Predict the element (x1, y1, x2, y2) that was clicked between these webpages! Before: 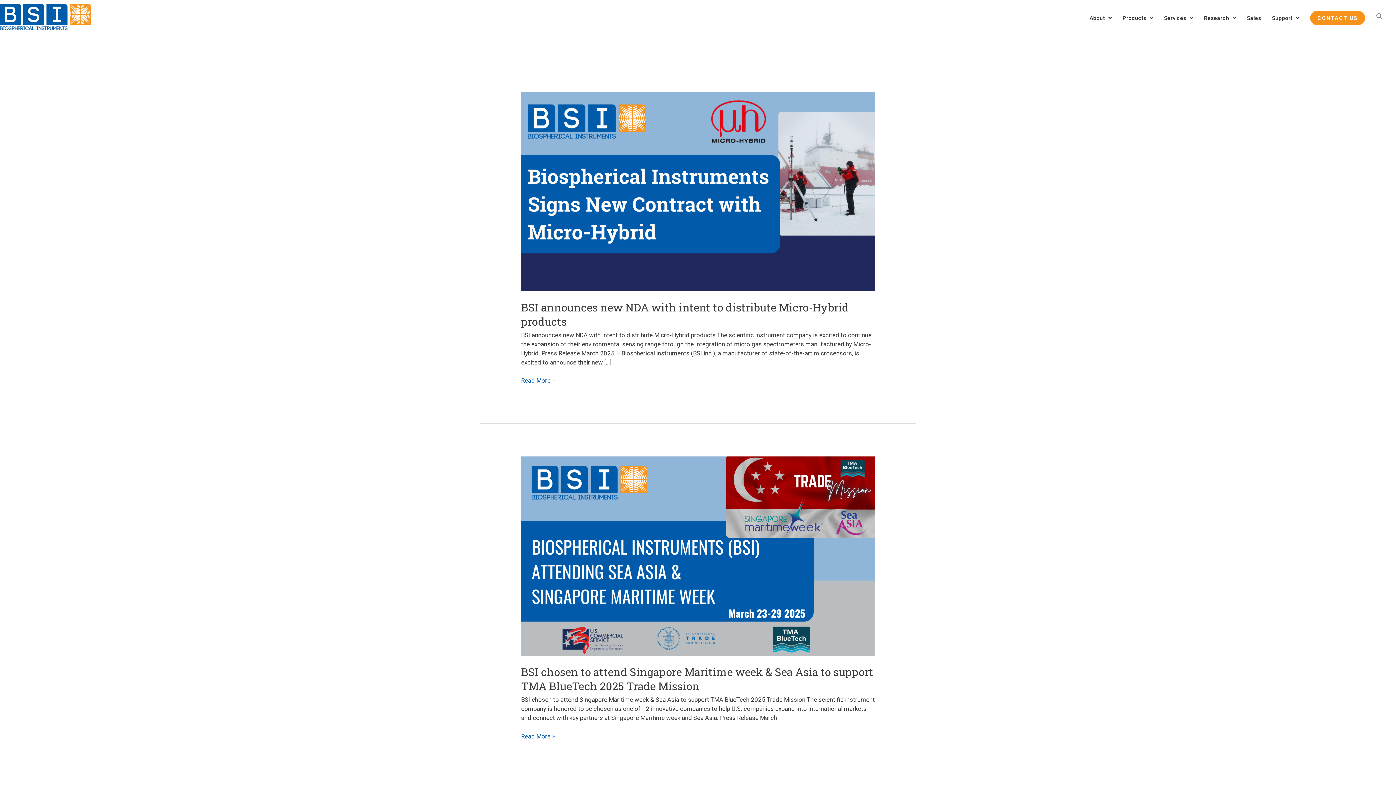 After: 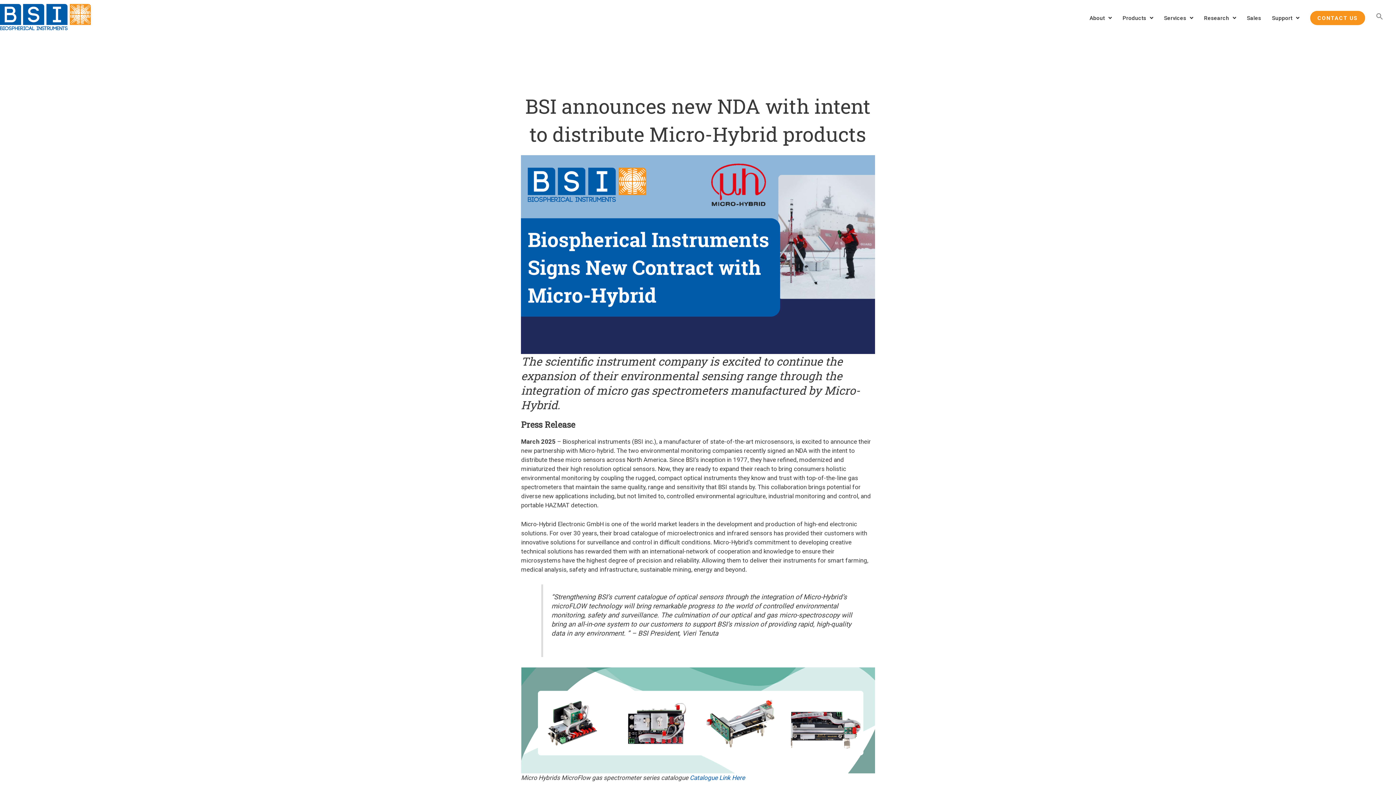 Action: bbox: (521, 300, 848, 328) label: BSI announces new NDA with intent to distribute Micro-Hybrid products